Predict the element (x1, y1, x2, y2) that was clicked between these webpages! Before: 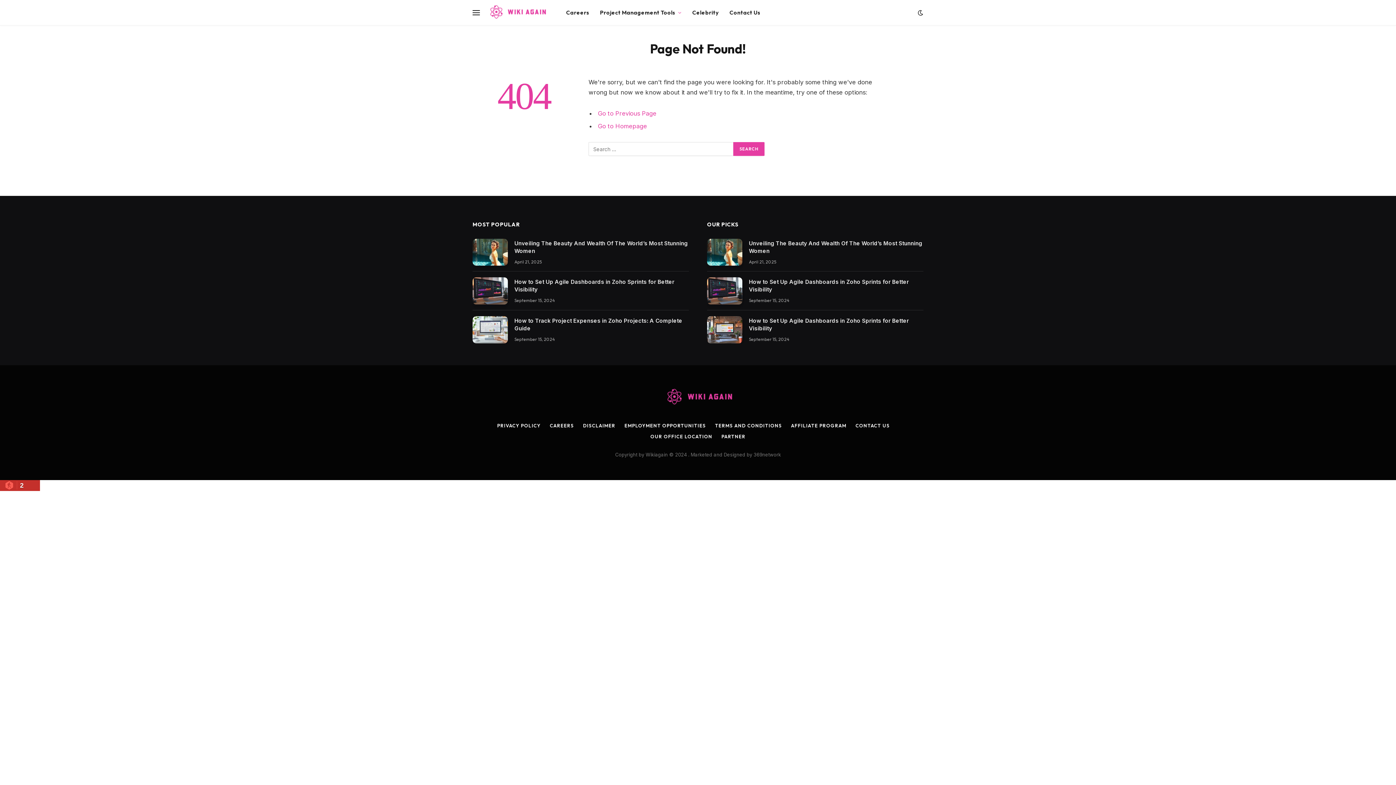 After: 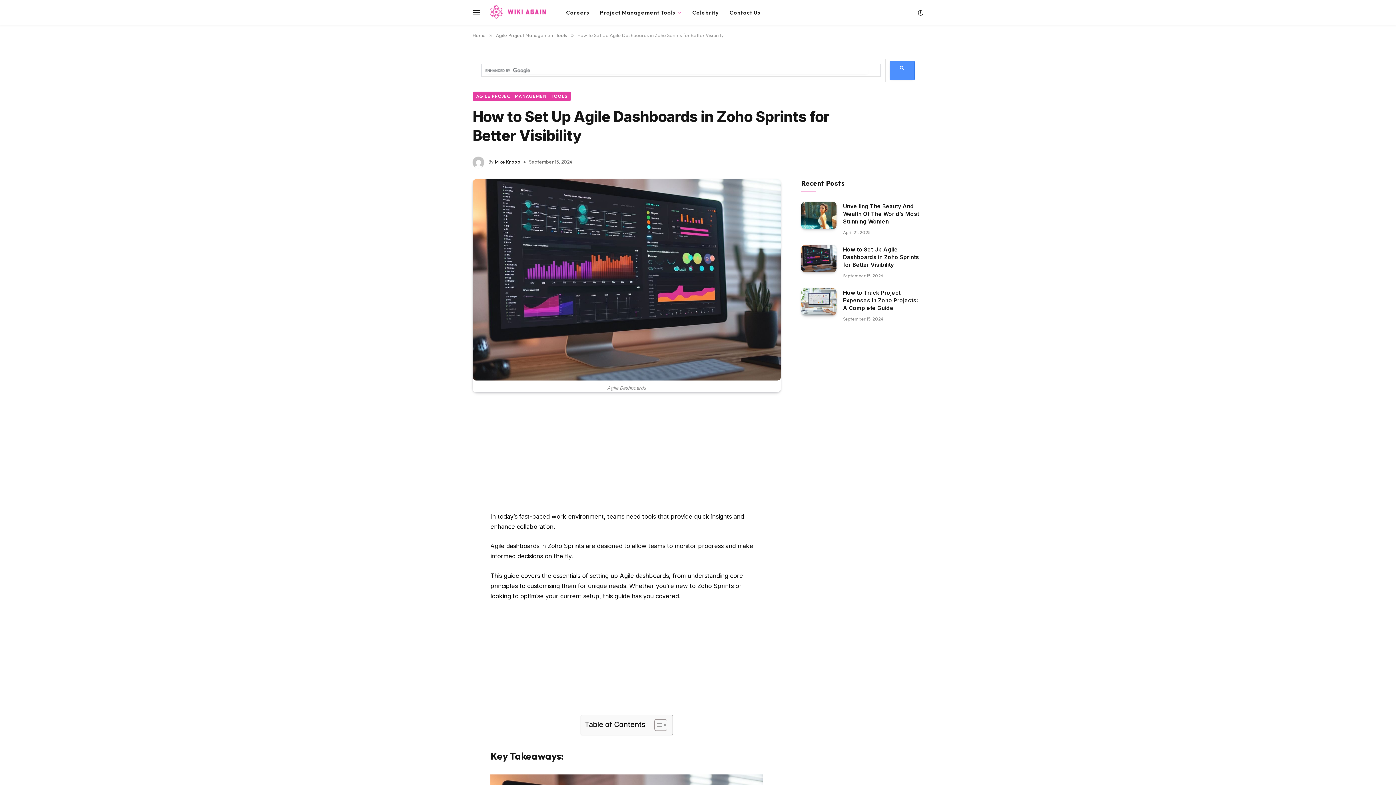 Action: label: How to Set Up Agile Dashboards in Zoho Sprints for Better Visibility bbox: (749, 278, 923, 293)